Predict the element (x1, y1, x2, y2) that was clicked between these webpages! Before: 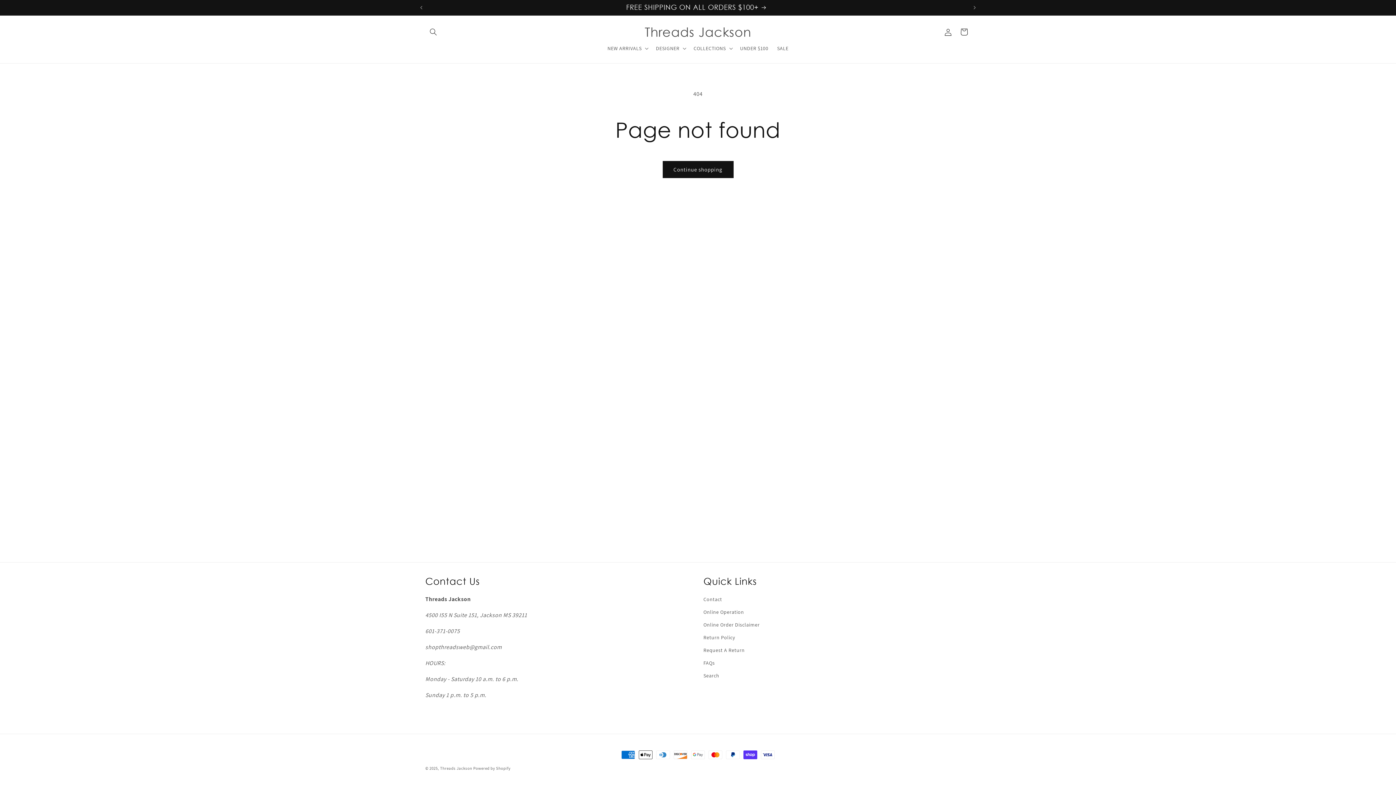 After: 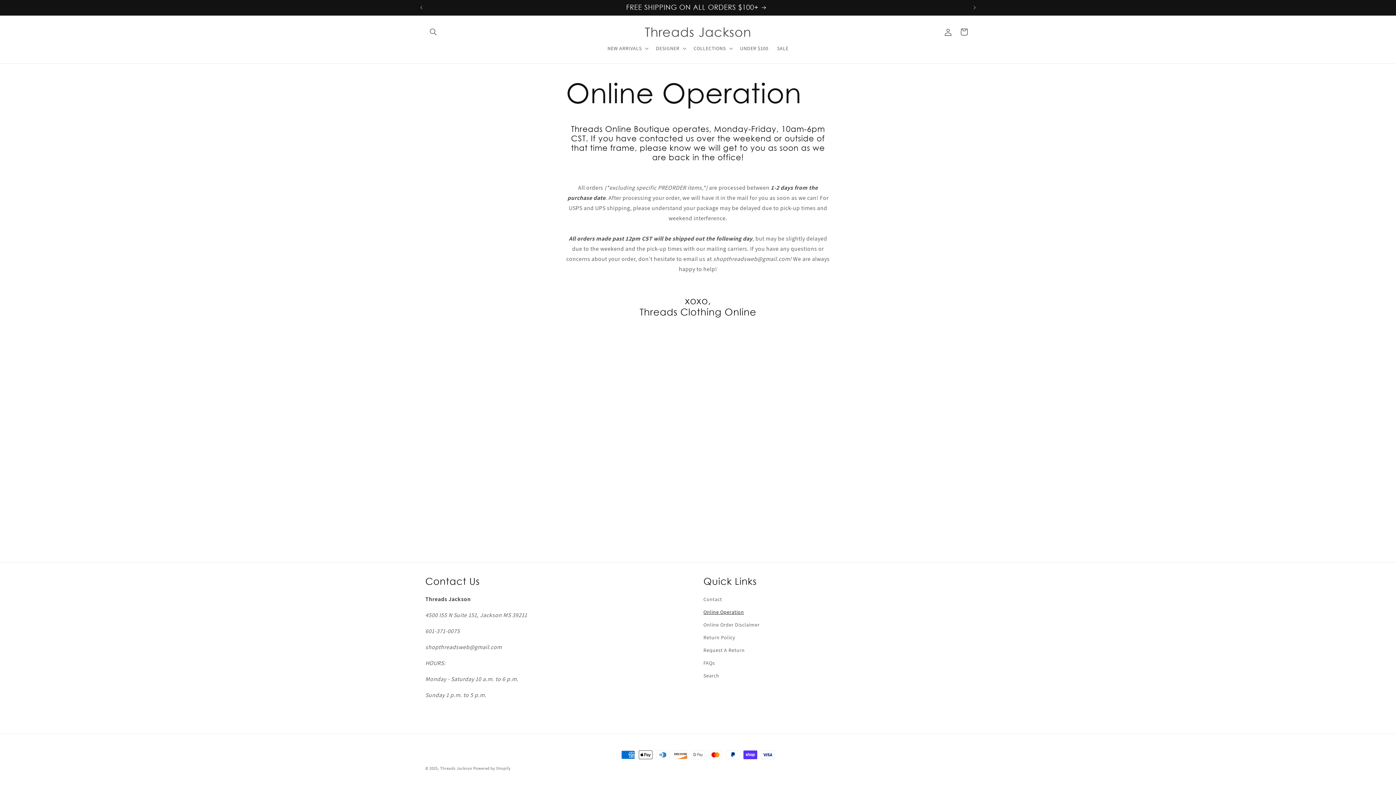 Action: bbox: (703, 606, 744, 618) label: Online Operation